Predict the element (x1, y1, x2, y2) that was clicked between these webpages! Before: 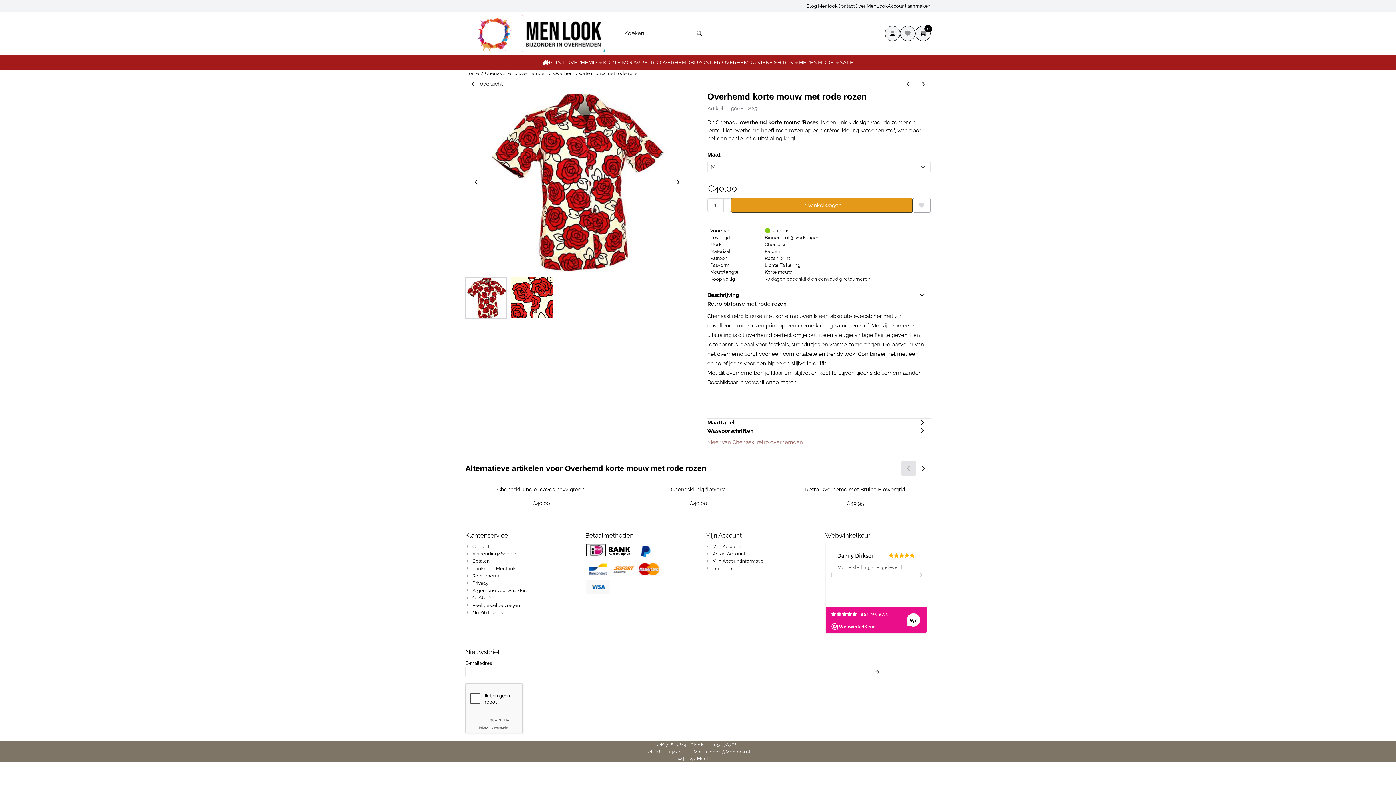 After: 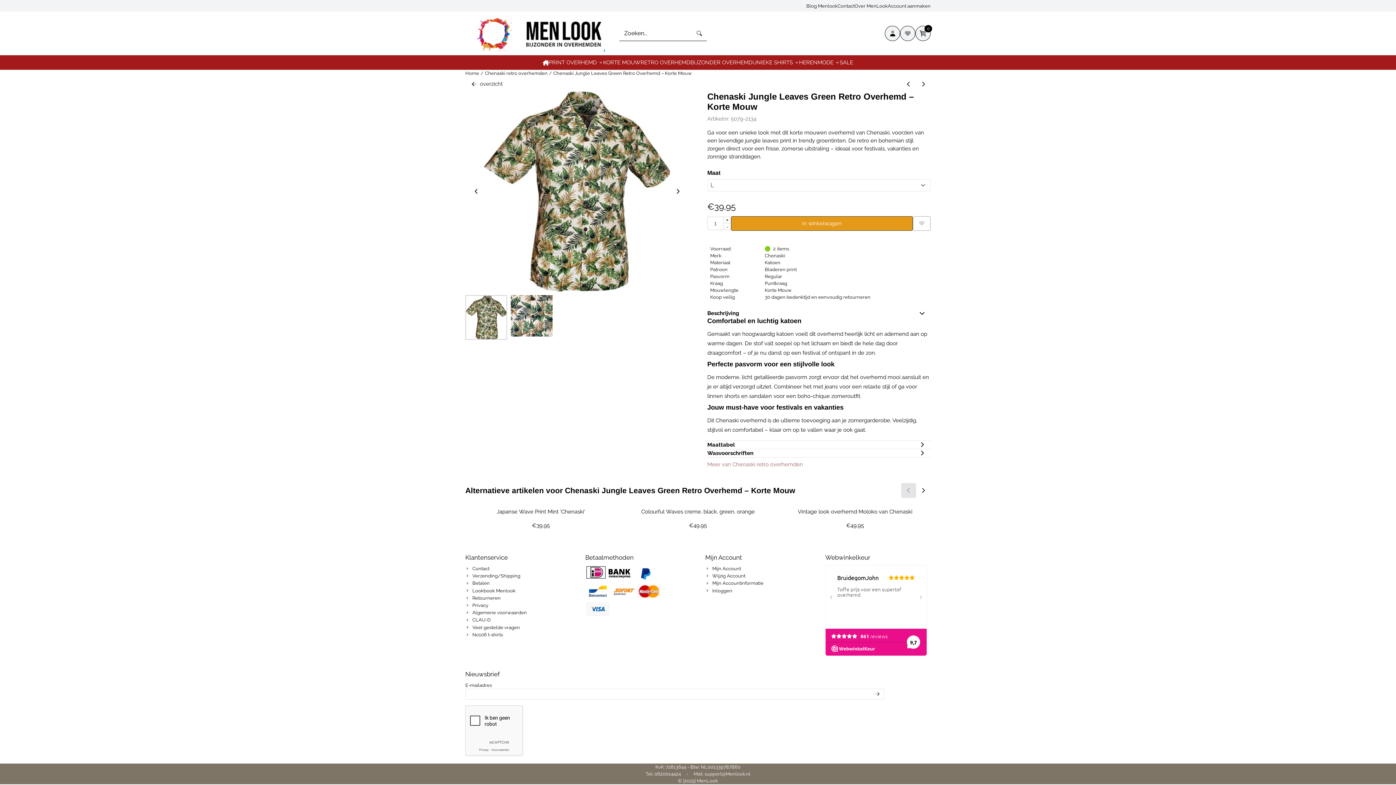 Action: bbox: (901, 76, 916, 91)